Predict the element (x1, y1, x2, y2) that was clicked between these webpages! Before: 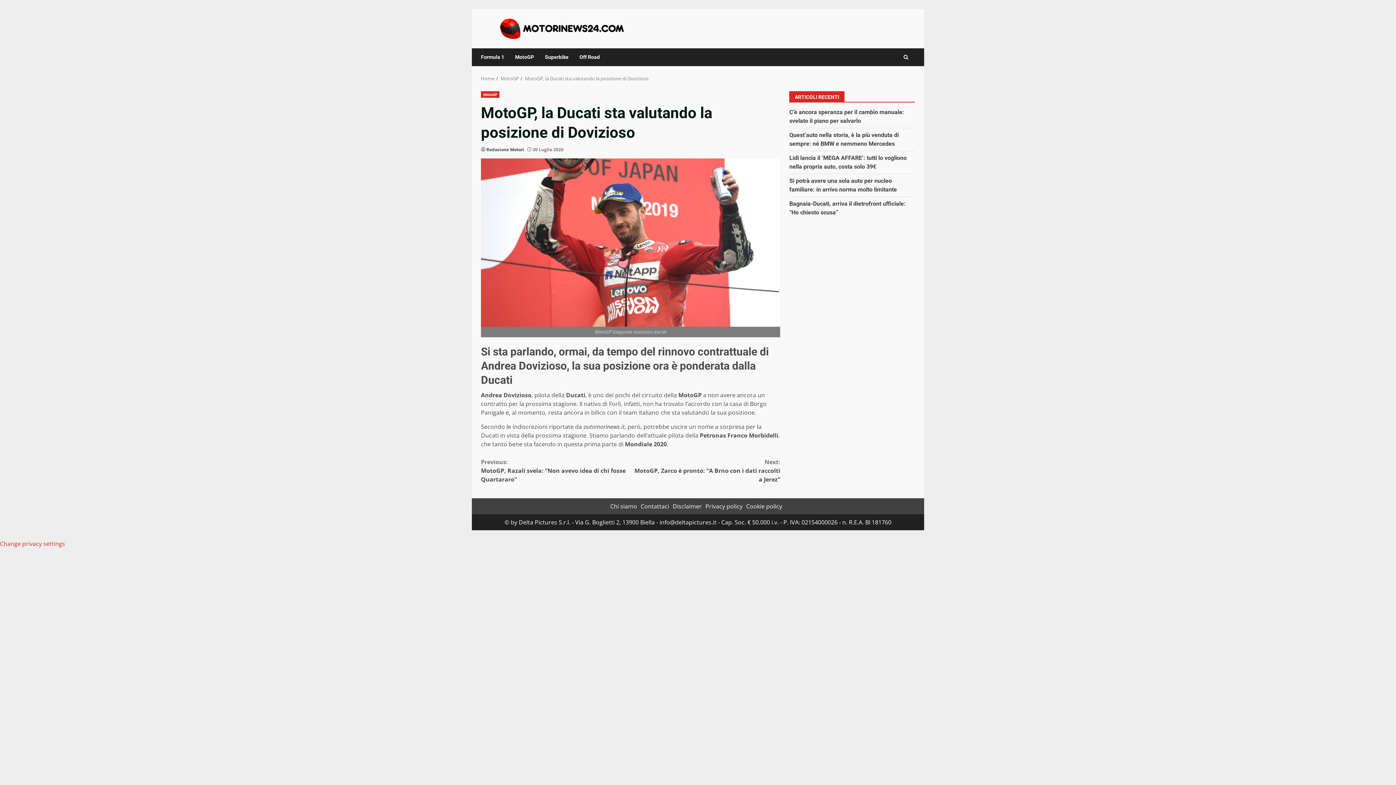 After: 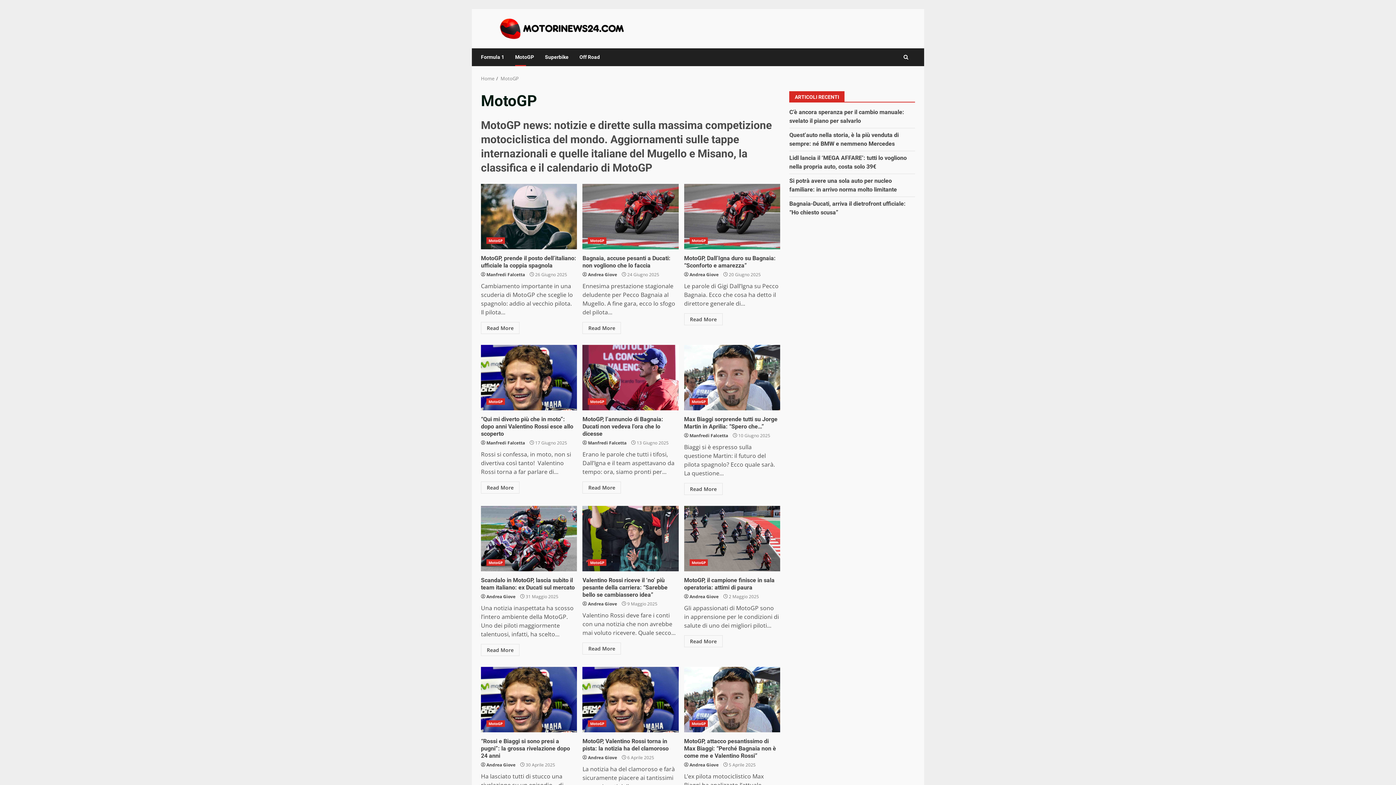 Action: label: MotoGP bbox: (481, 91, 499, 97)